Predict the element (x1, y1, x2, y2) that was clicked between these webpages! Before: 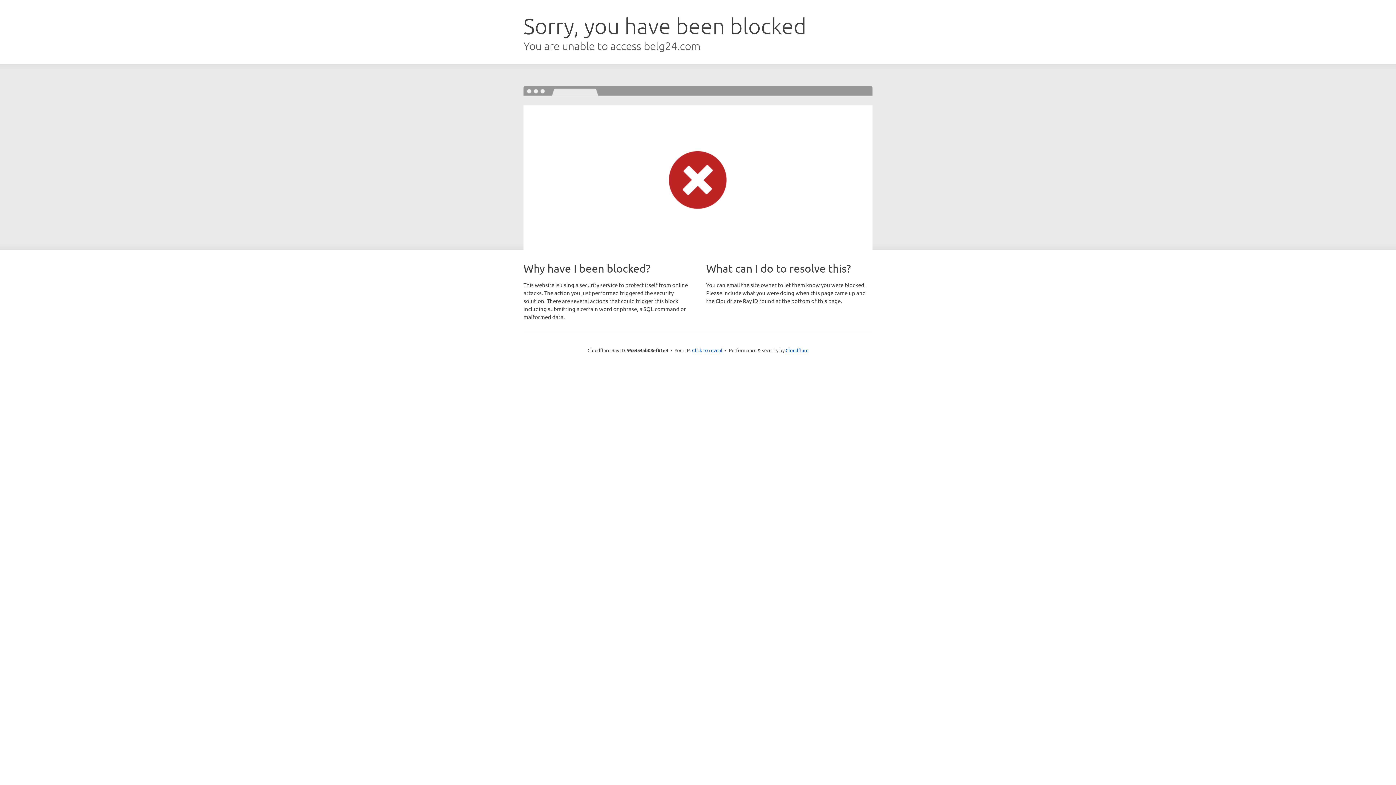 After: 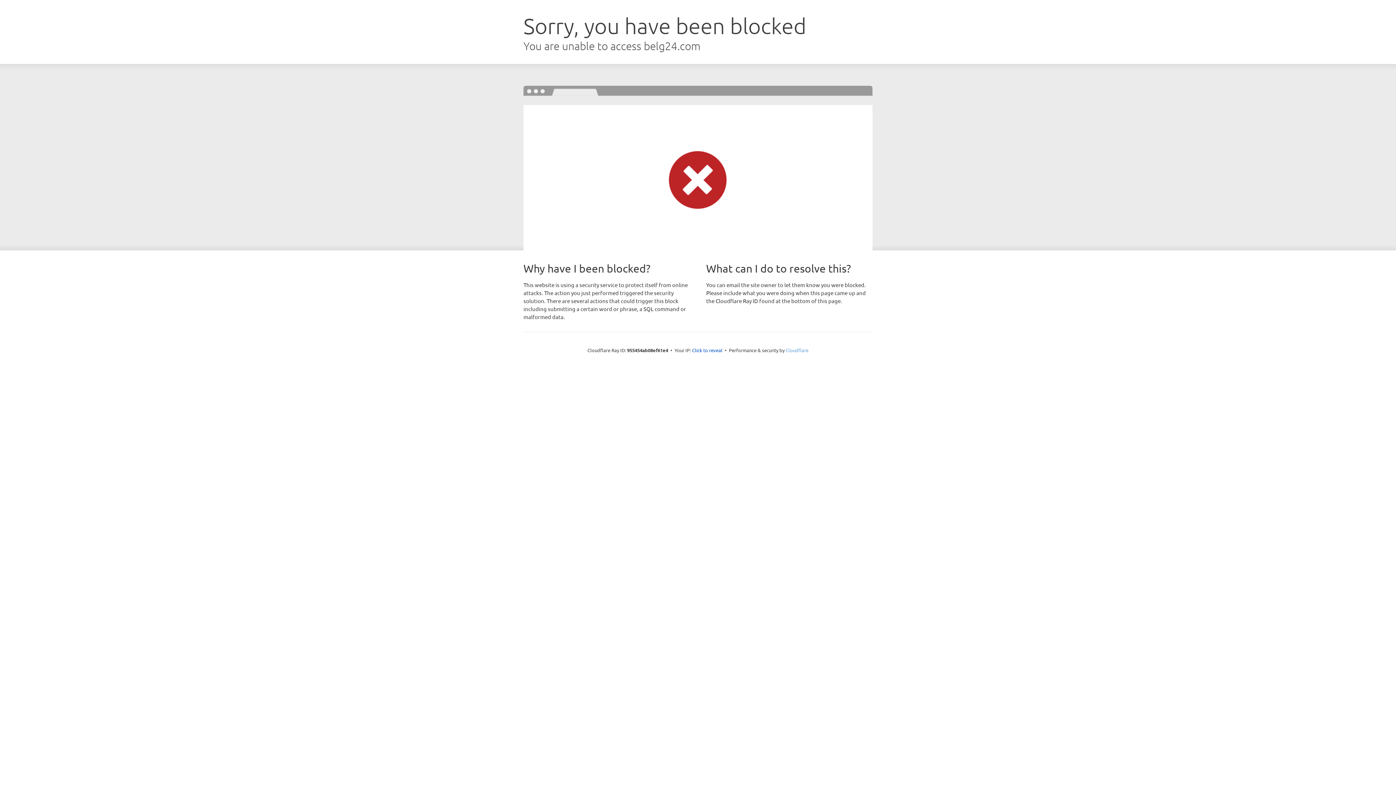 Action: label: Cloudflare bbox: (785, 347, 808, 353)